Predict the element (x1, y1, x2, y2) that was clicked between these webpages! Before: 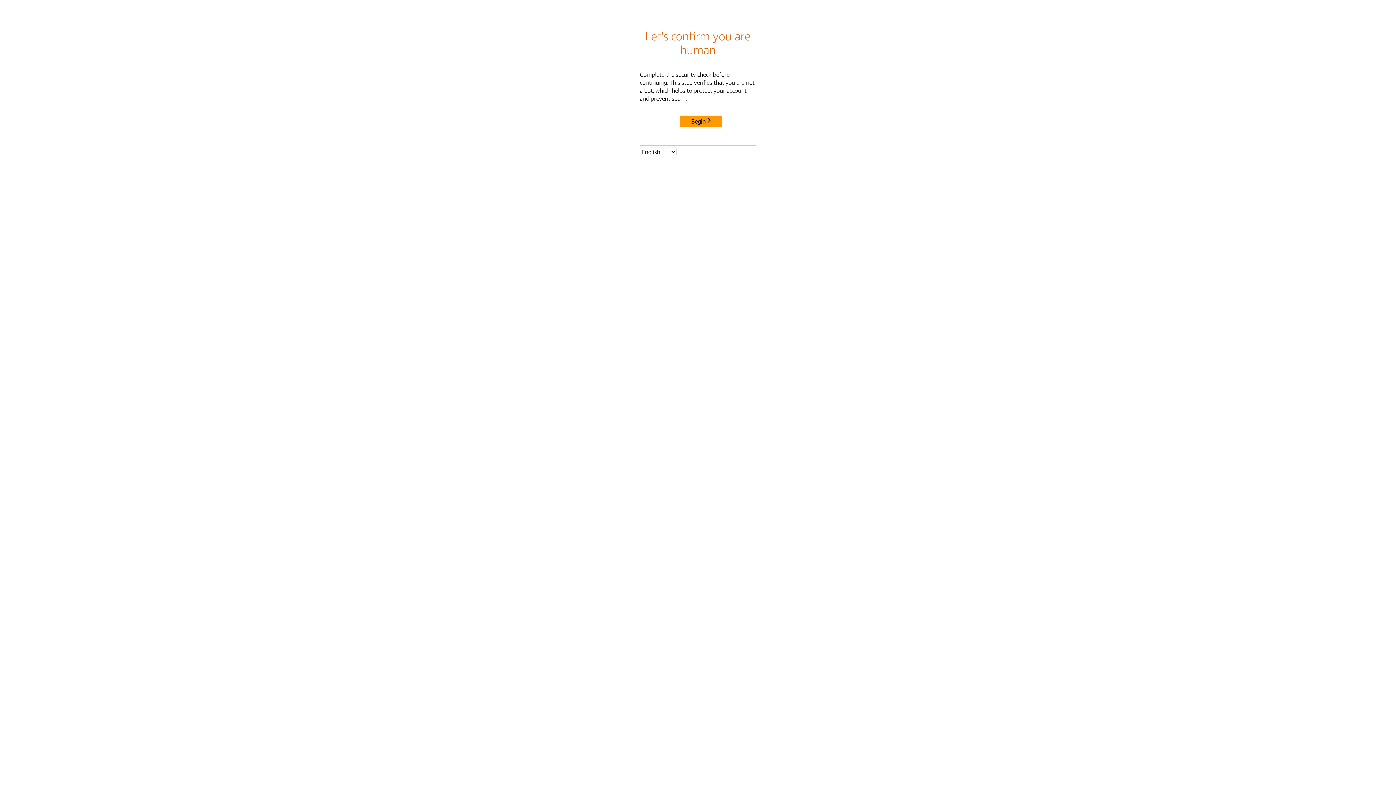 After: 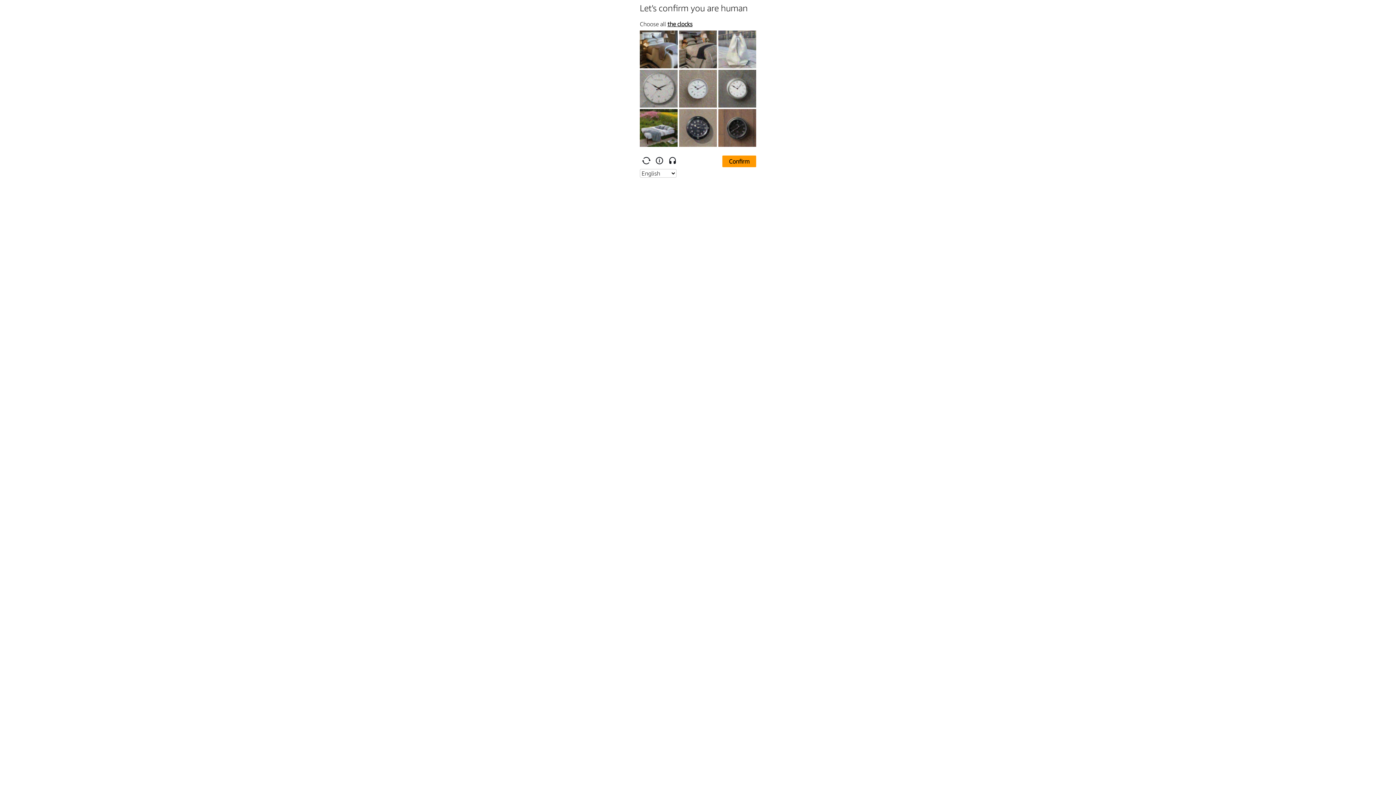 Action: label: Begin bbox: (680, 115, 722, 127)